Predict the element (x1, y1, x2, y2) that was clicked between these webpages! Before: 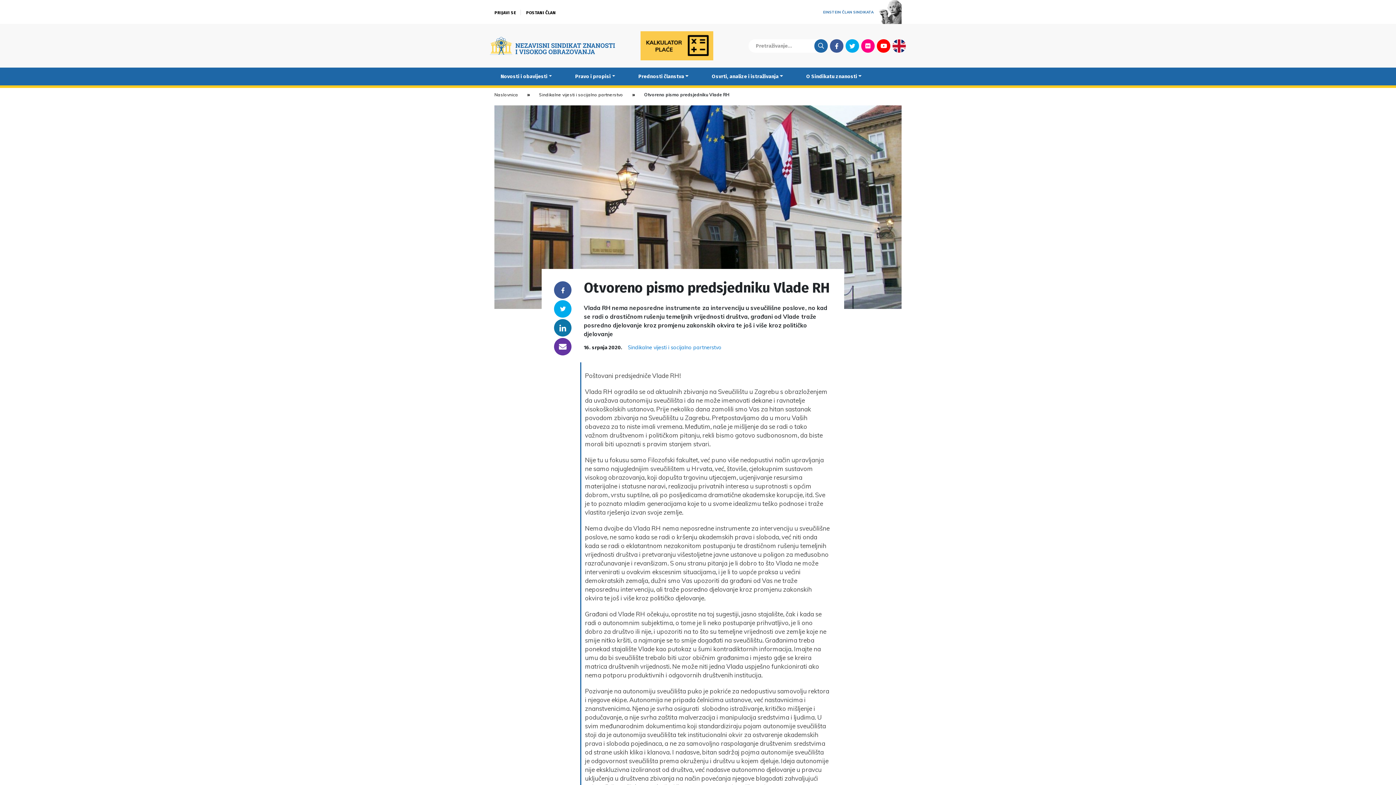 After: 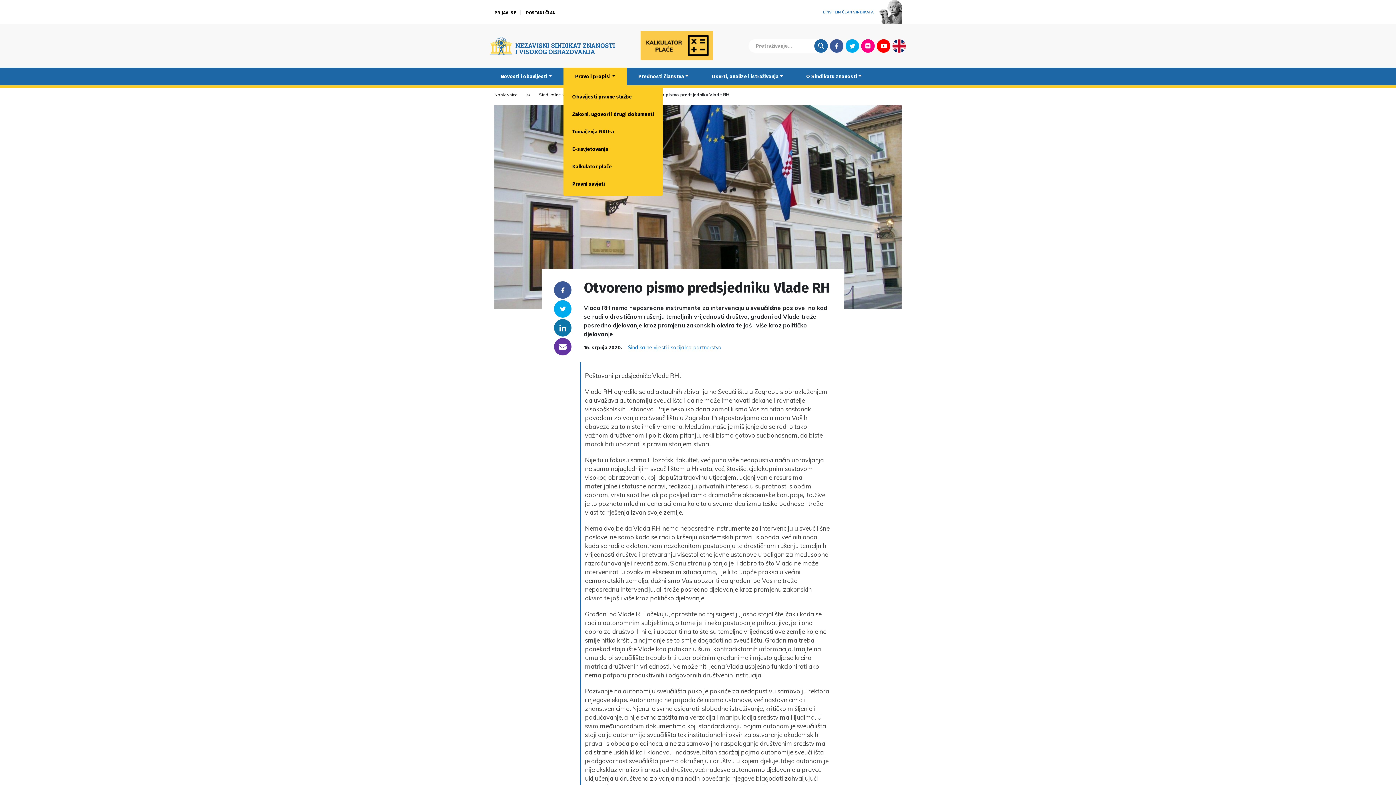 Action: label: Pravo i propisi bbox: (563, 67, 626, 85)